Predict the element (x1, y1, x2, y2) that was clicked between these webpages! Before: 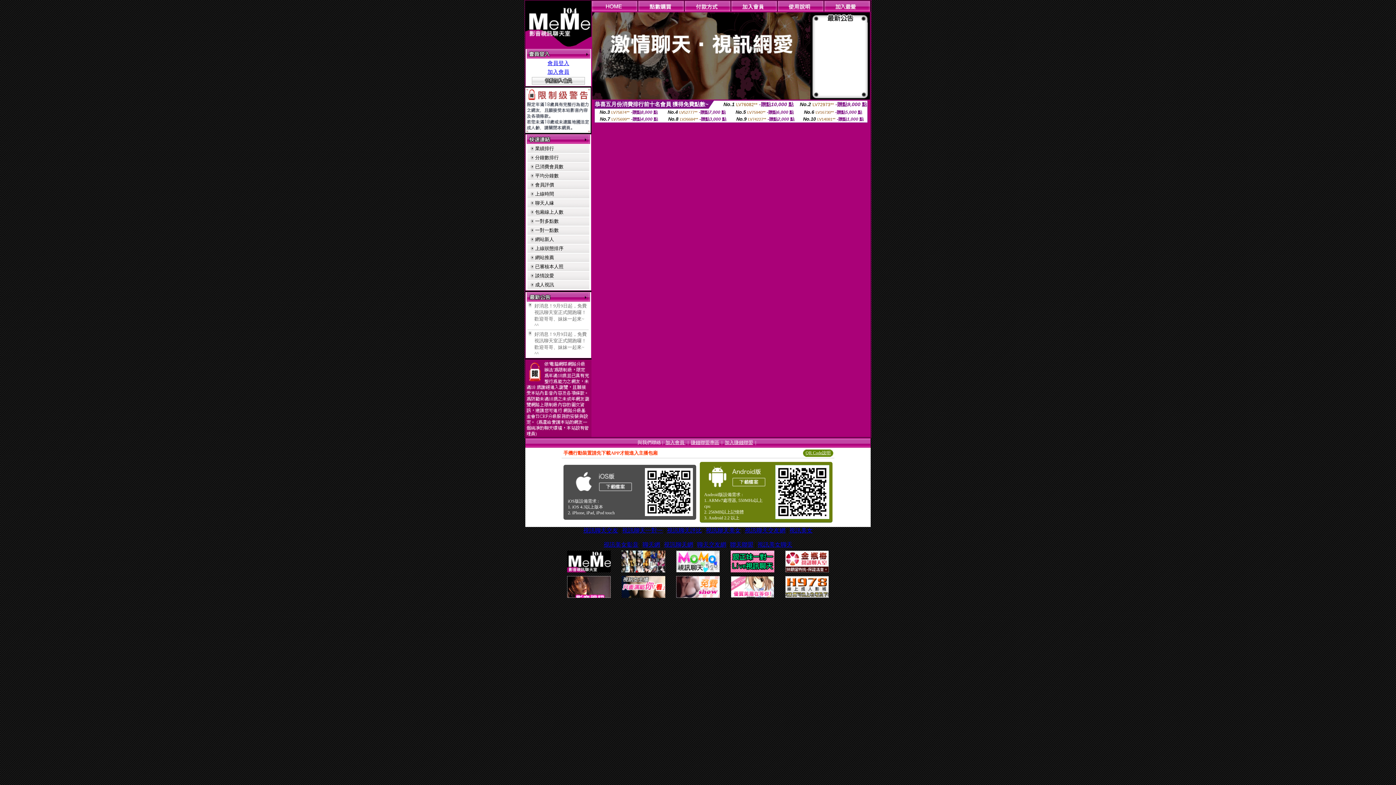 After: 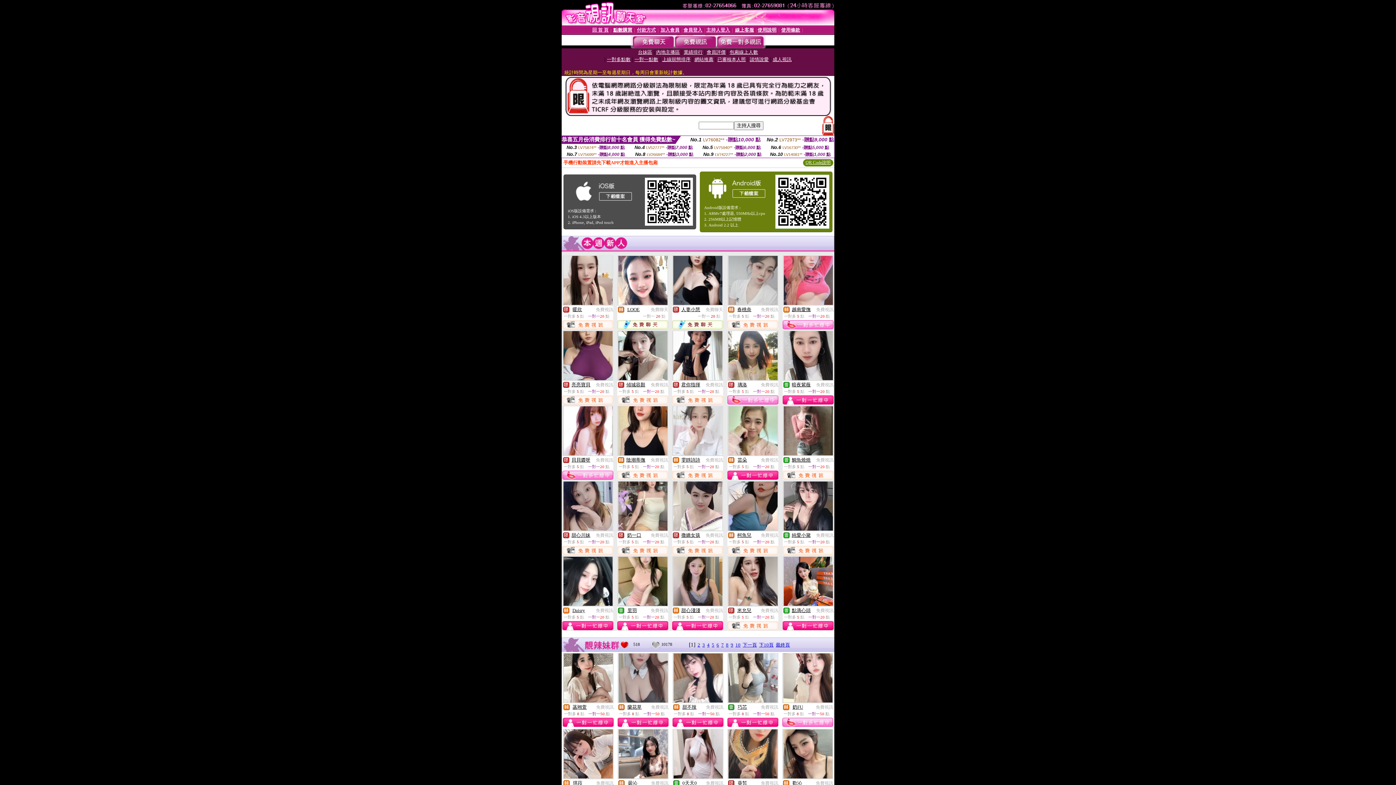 Action: bbox: (697, 541, 726, 548) label: 聊天交友網